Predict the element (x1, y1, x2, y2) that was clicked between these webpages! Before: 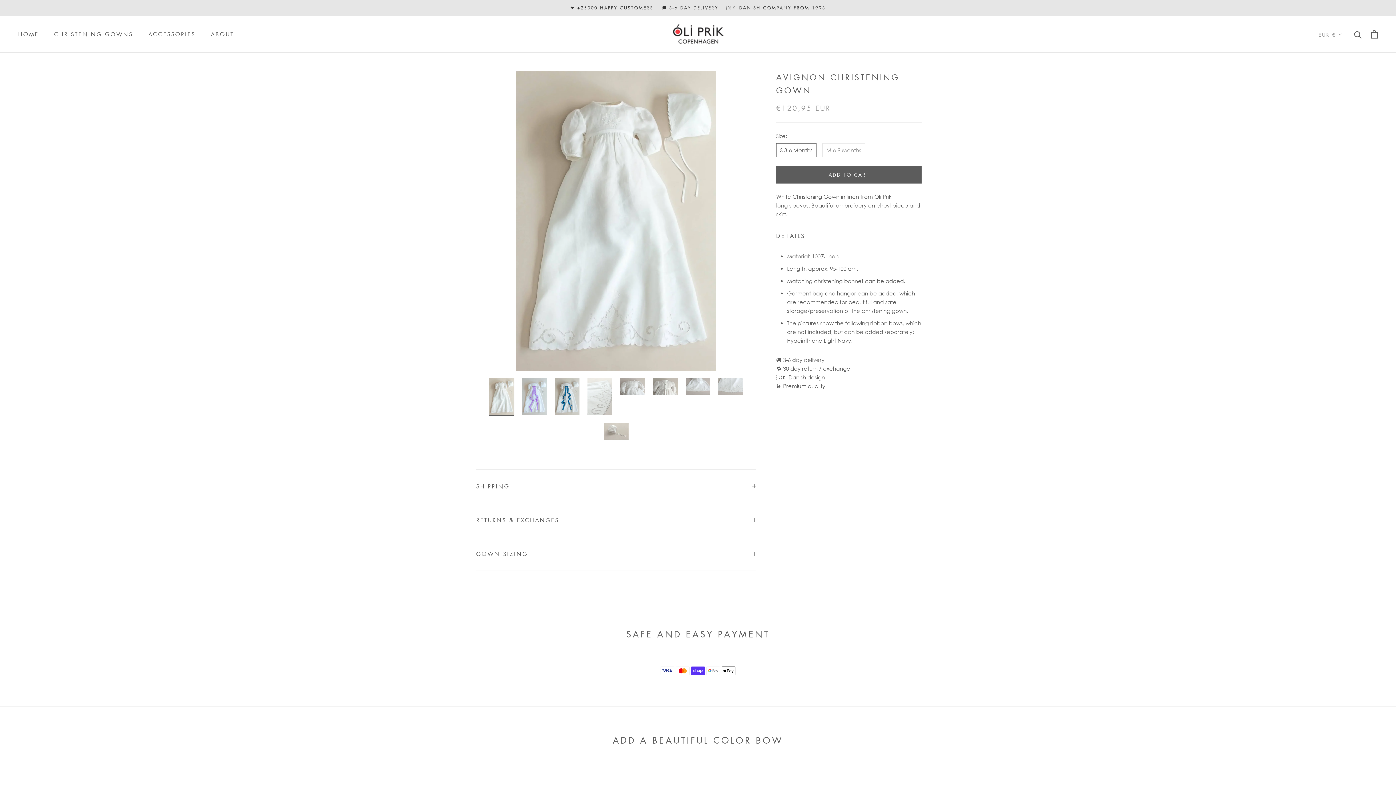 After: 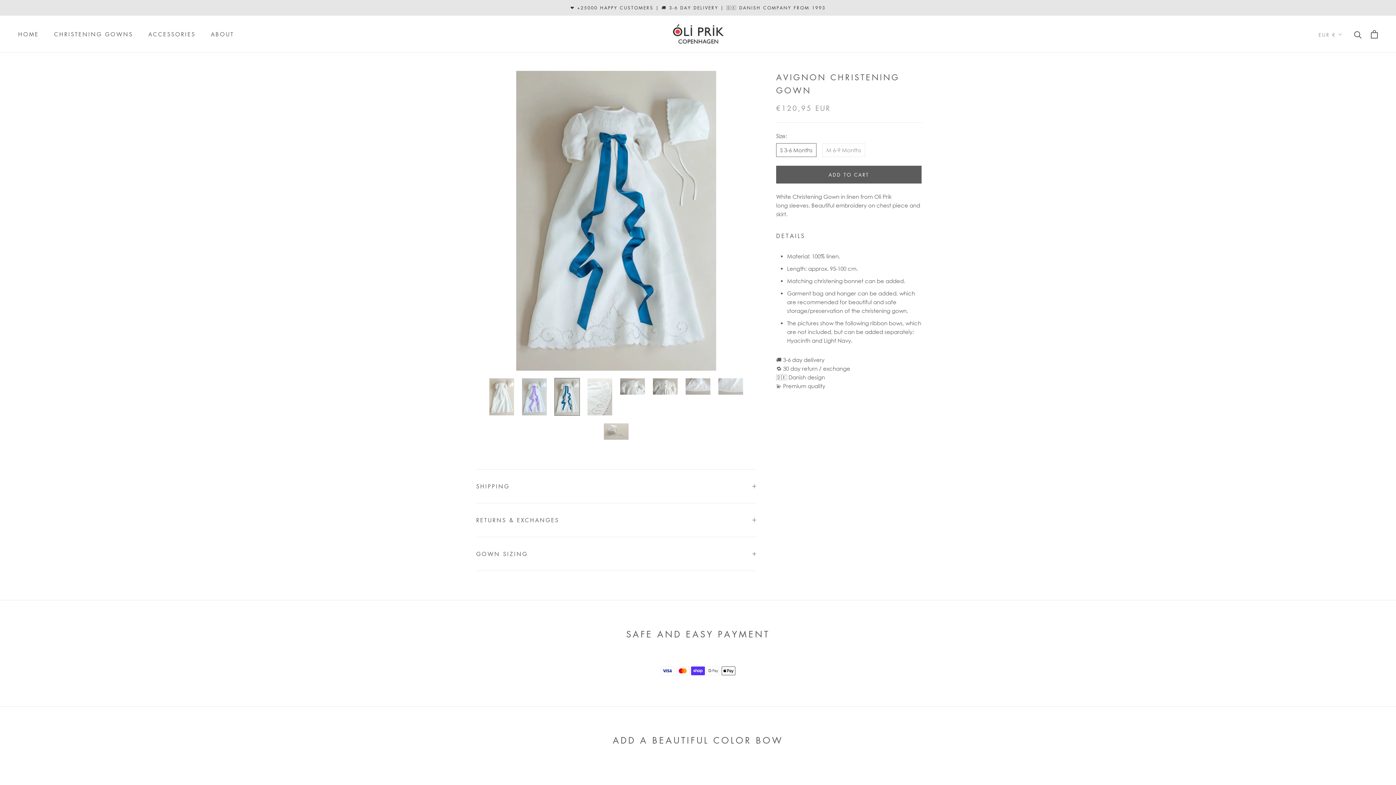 Action: bbox: (554, 378, 580, 416)